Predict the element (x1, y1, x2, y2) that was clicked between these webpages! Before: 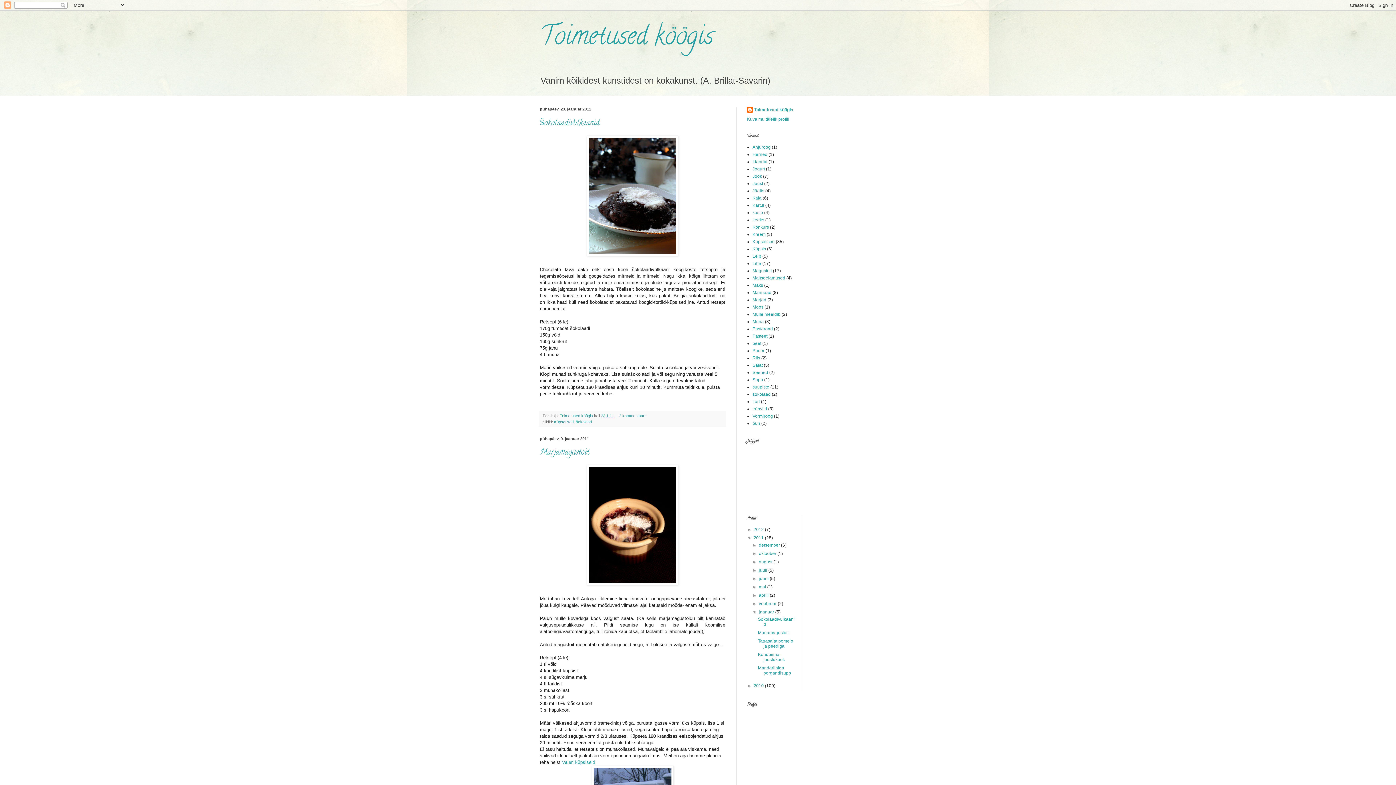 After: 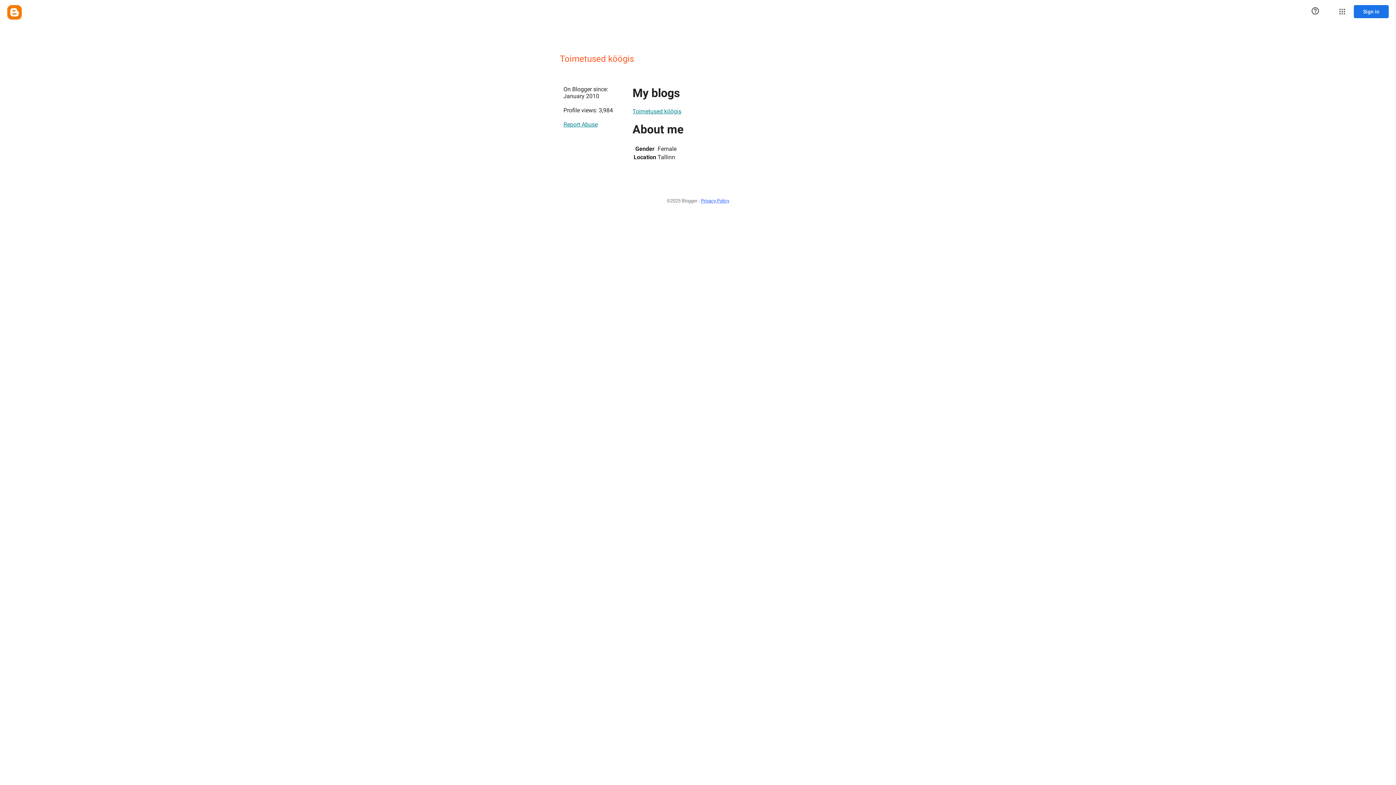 Action: bbox: (747, 116, 789, 121) label: Kuva mu täielik profiil